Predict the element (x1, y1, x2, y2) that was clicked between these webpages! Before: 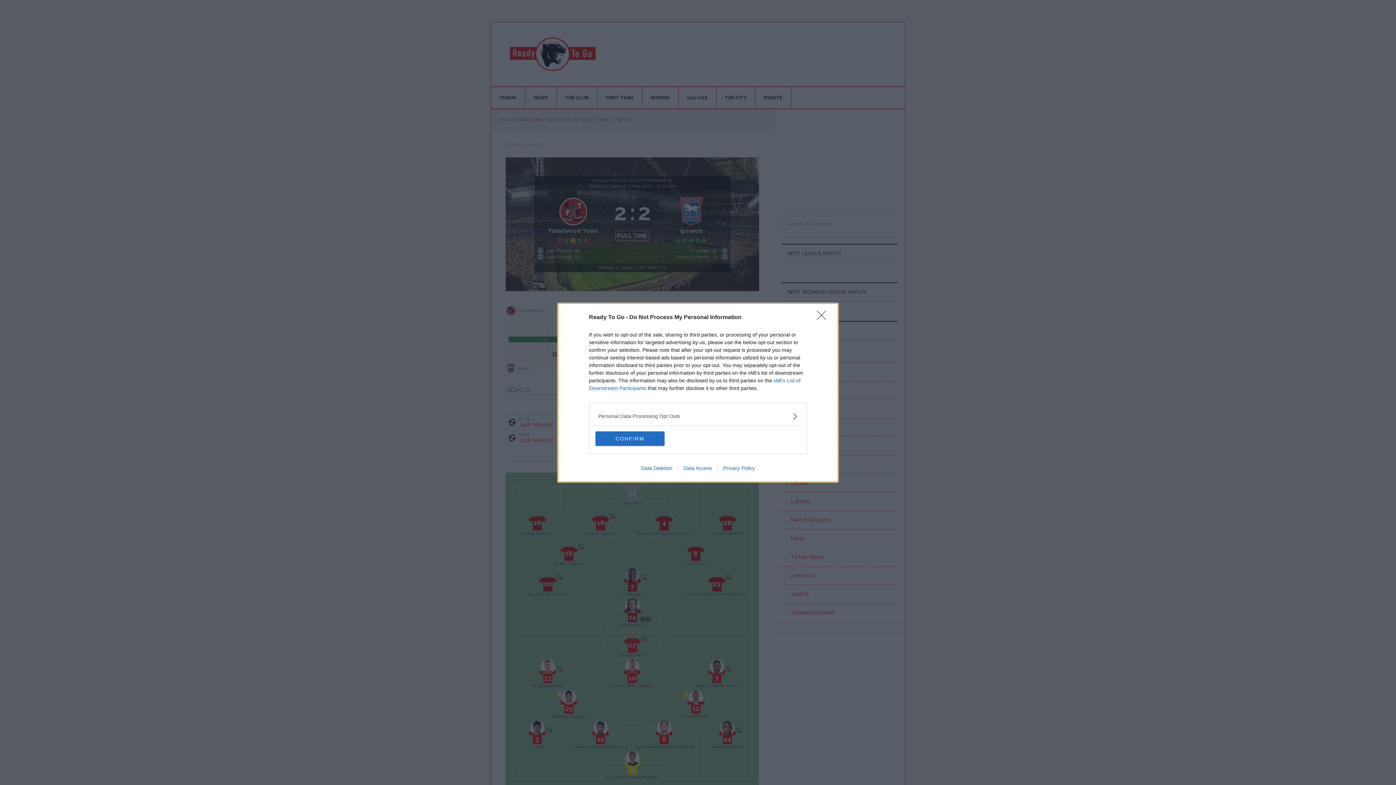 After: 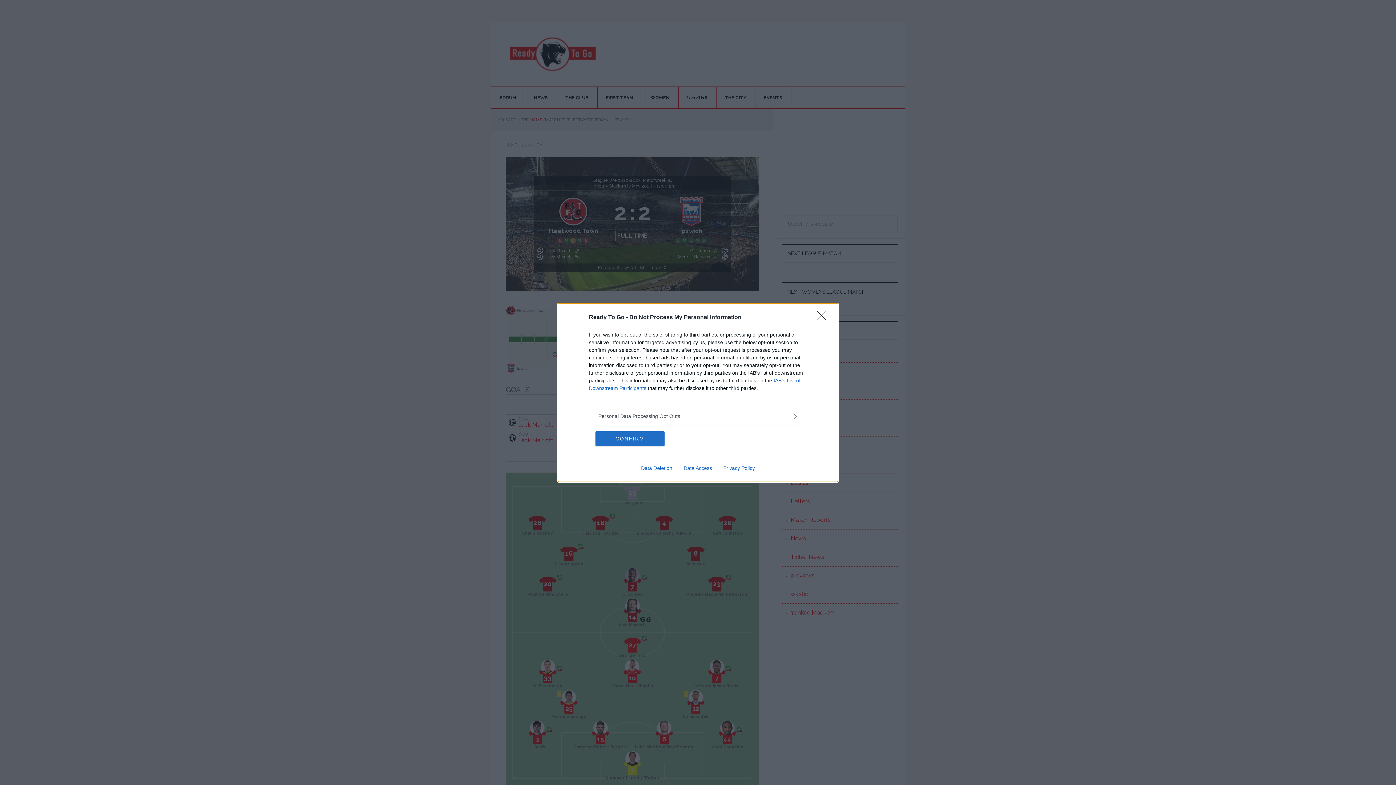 Action: label: Privacy Policy bbox: (717, 465, 760, 471)